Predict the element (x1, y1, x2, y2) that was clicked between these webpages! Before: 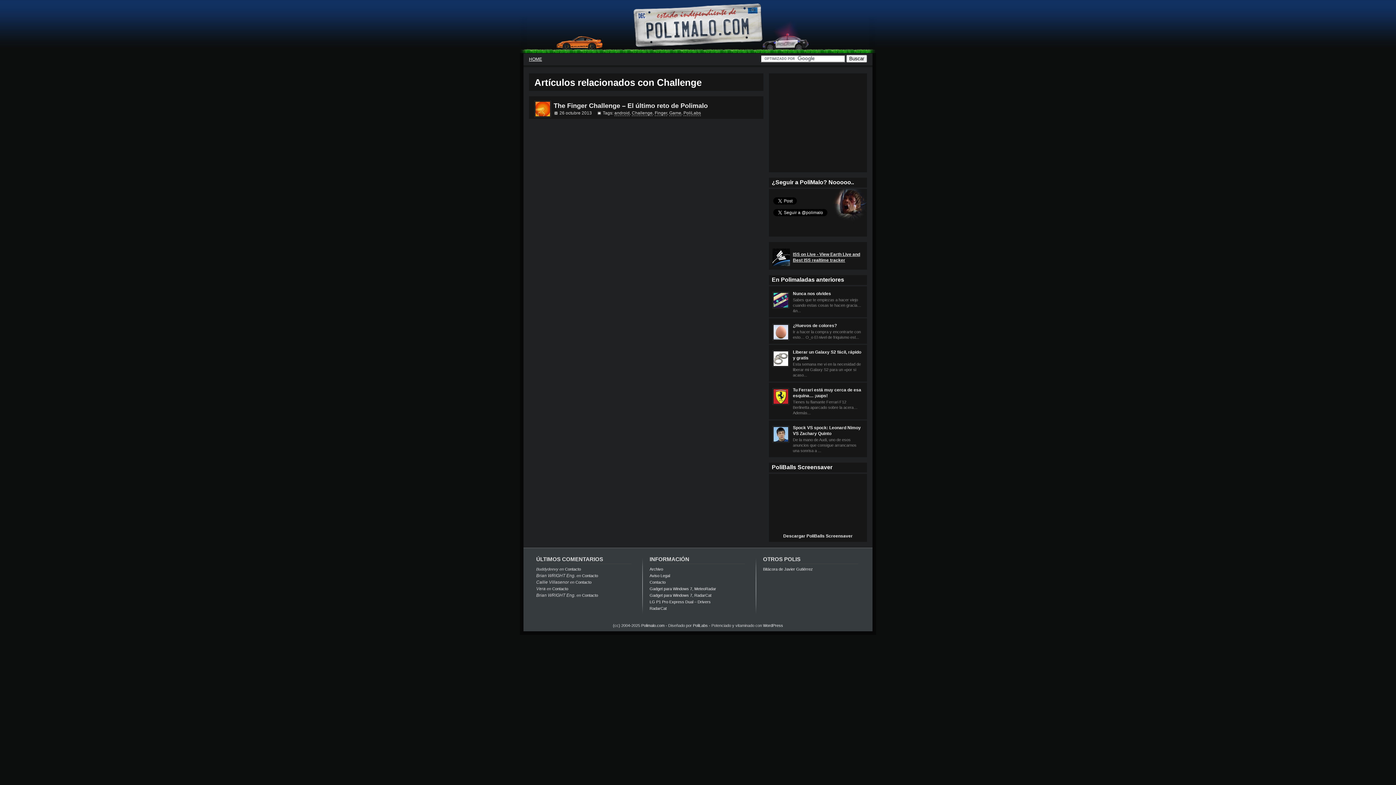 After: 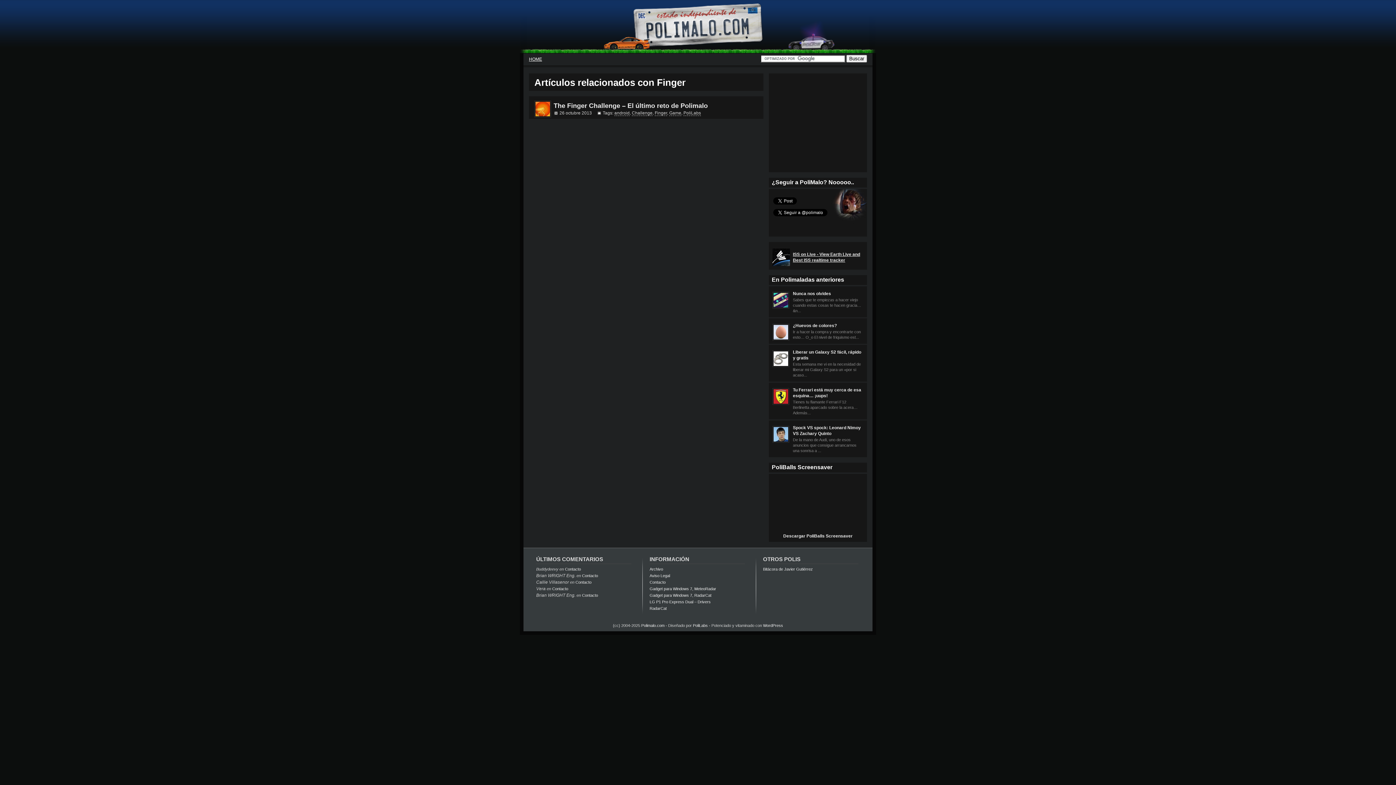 Action: bbox: (654, 110, 667, 116) label: Finger